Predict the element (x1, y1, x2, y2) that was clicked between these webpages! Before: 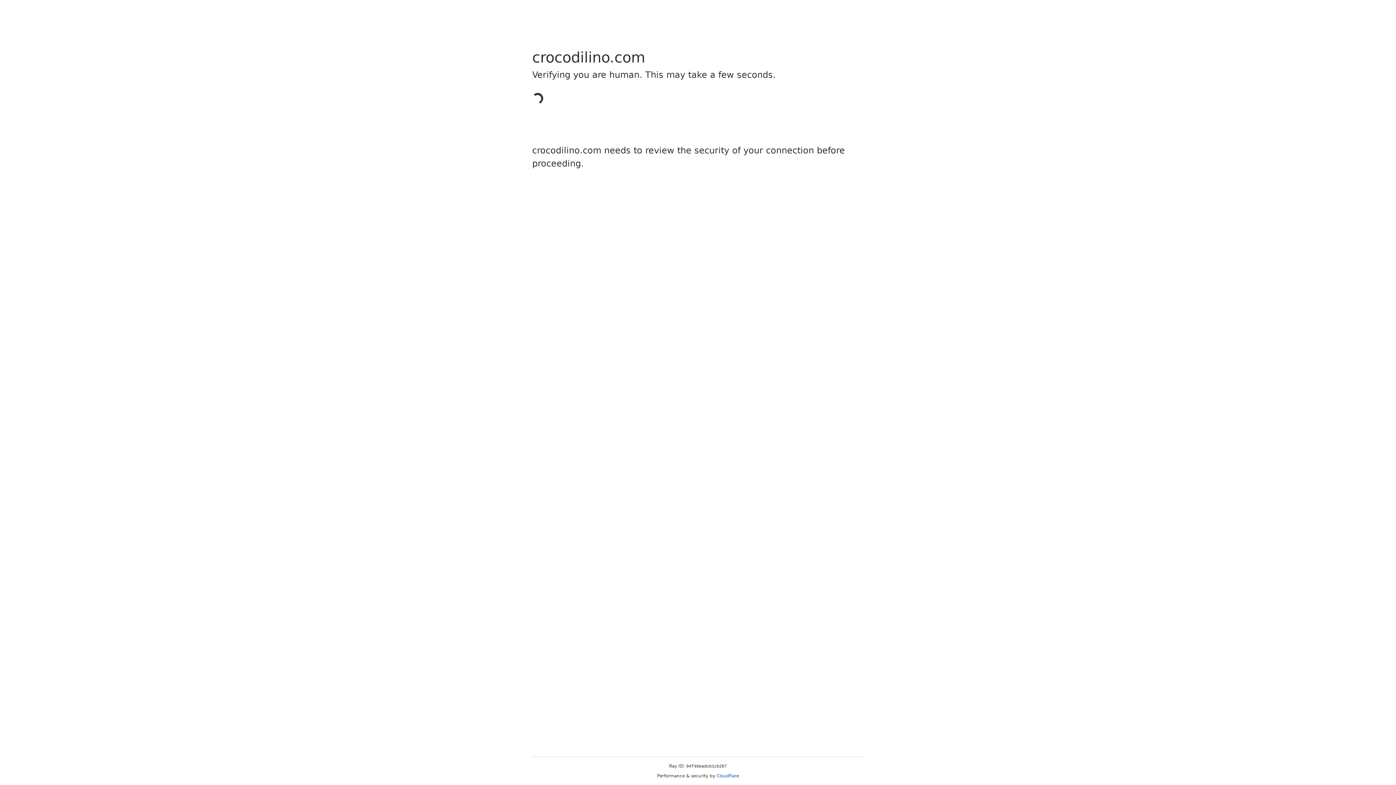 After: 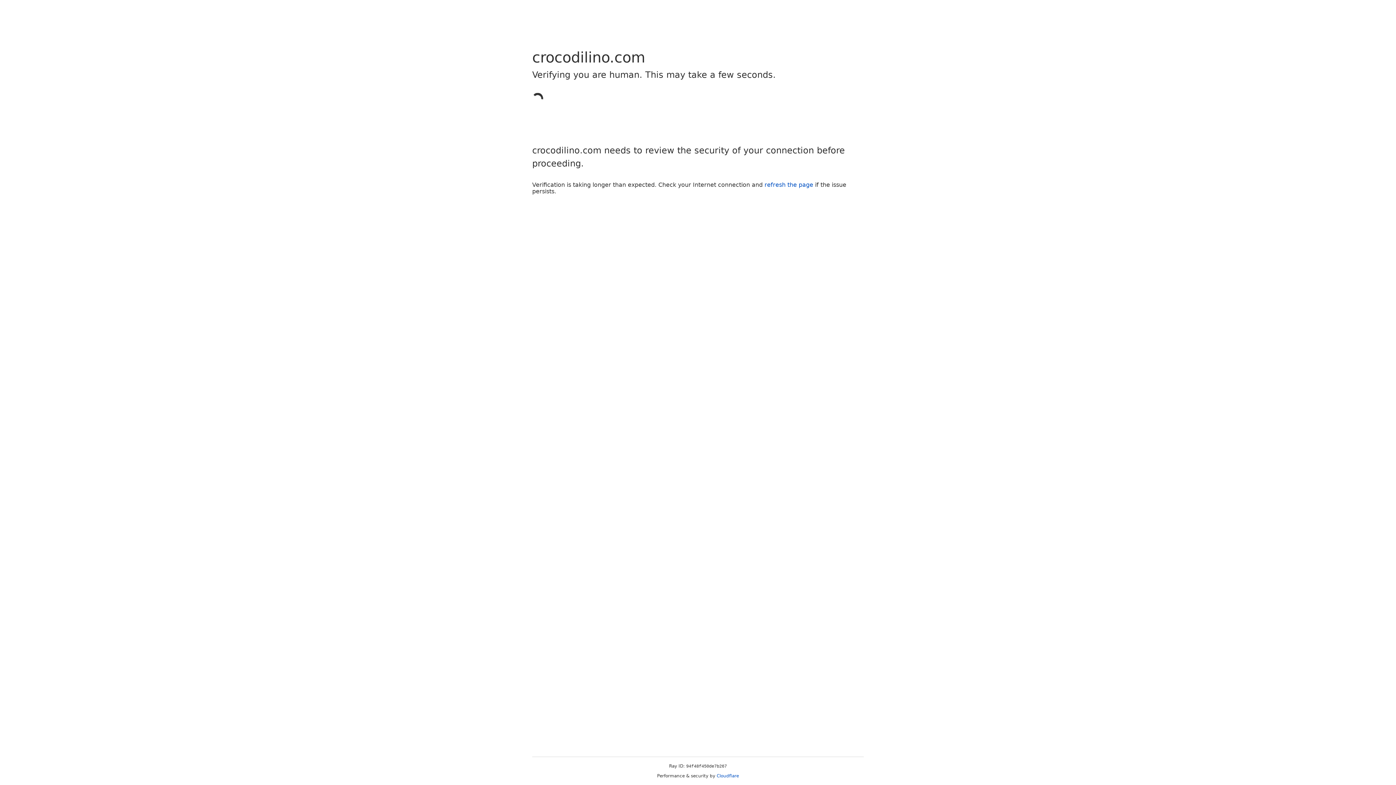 Action: label: Cloudflare bbox: (716, 773, 739, 778)